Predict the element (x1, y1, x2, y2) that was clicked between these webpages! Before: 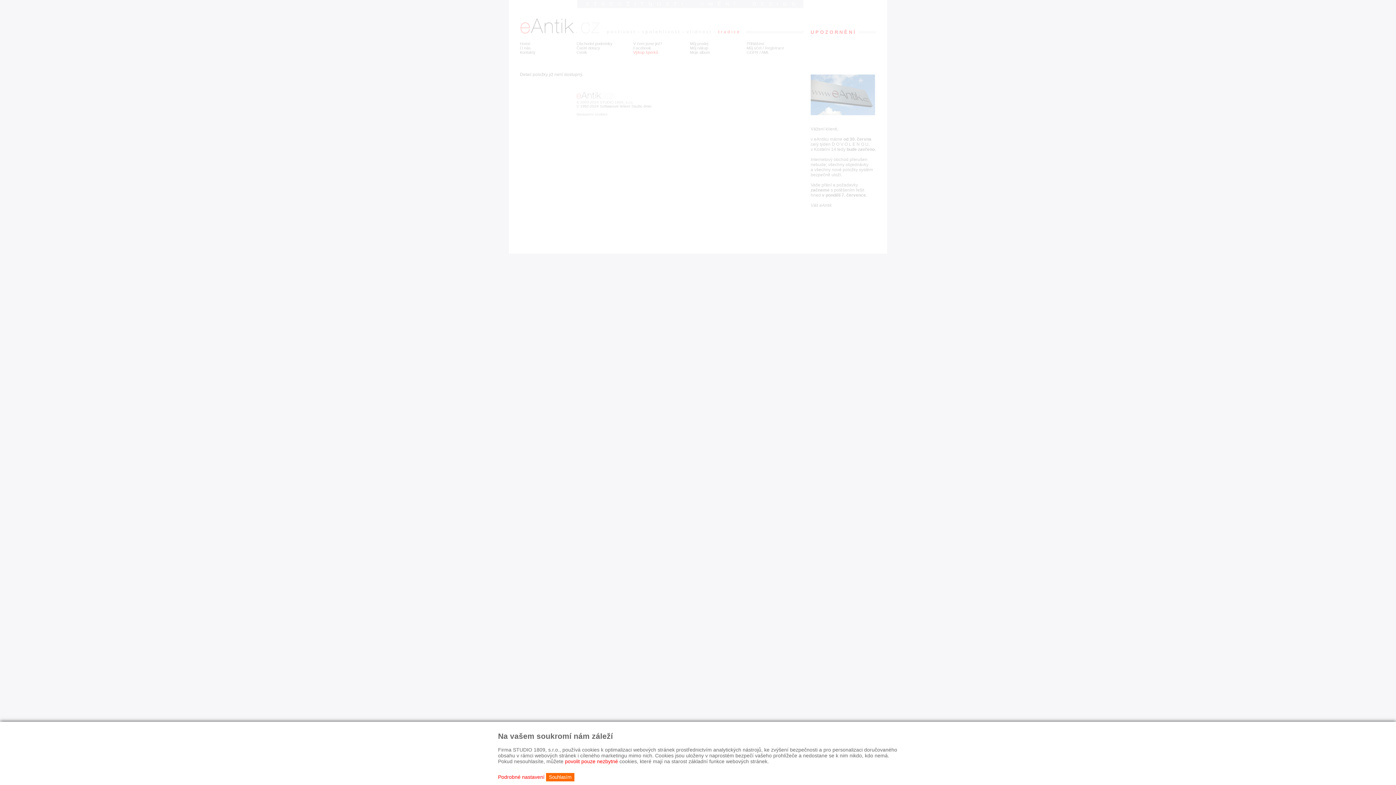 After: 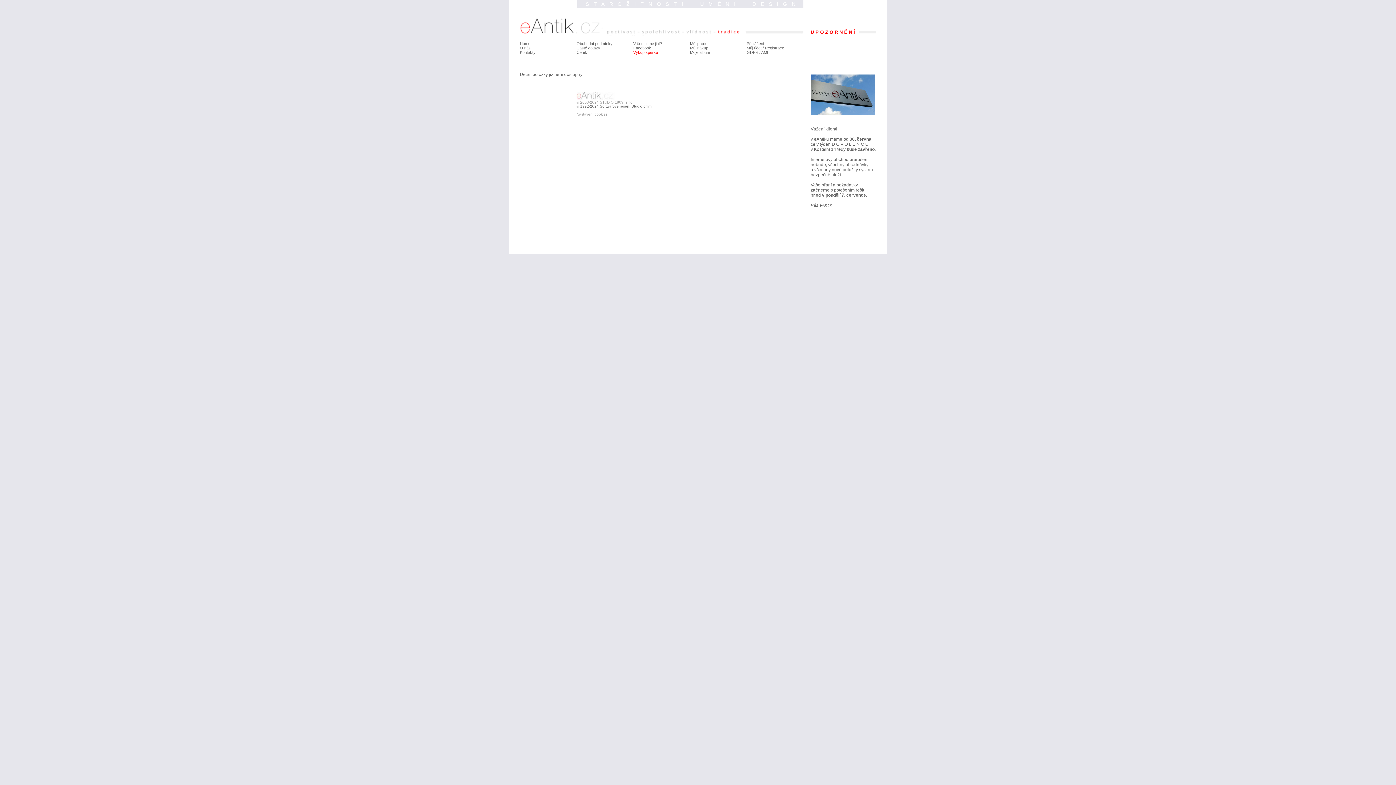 Action: label: Souhlasím bbox: (546, 773, 574, 781)